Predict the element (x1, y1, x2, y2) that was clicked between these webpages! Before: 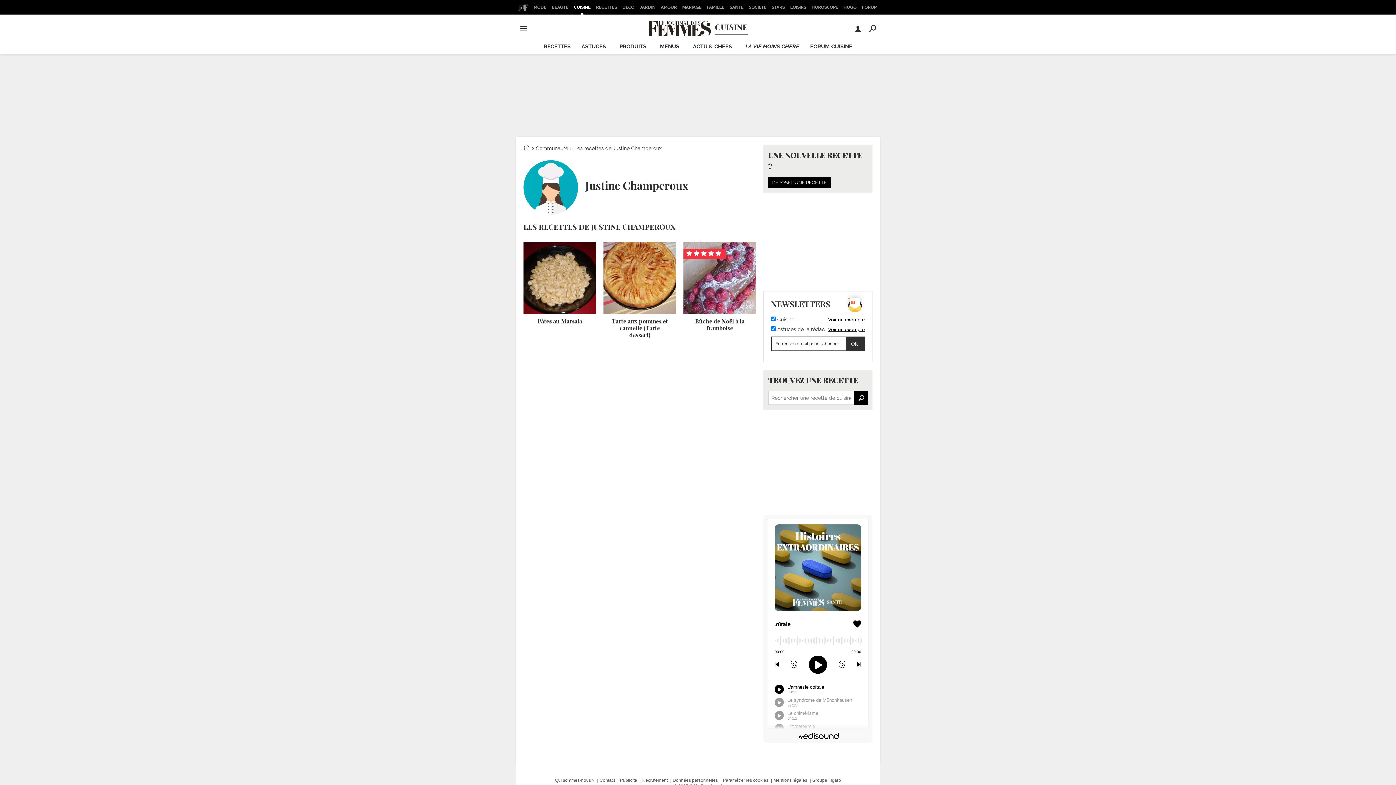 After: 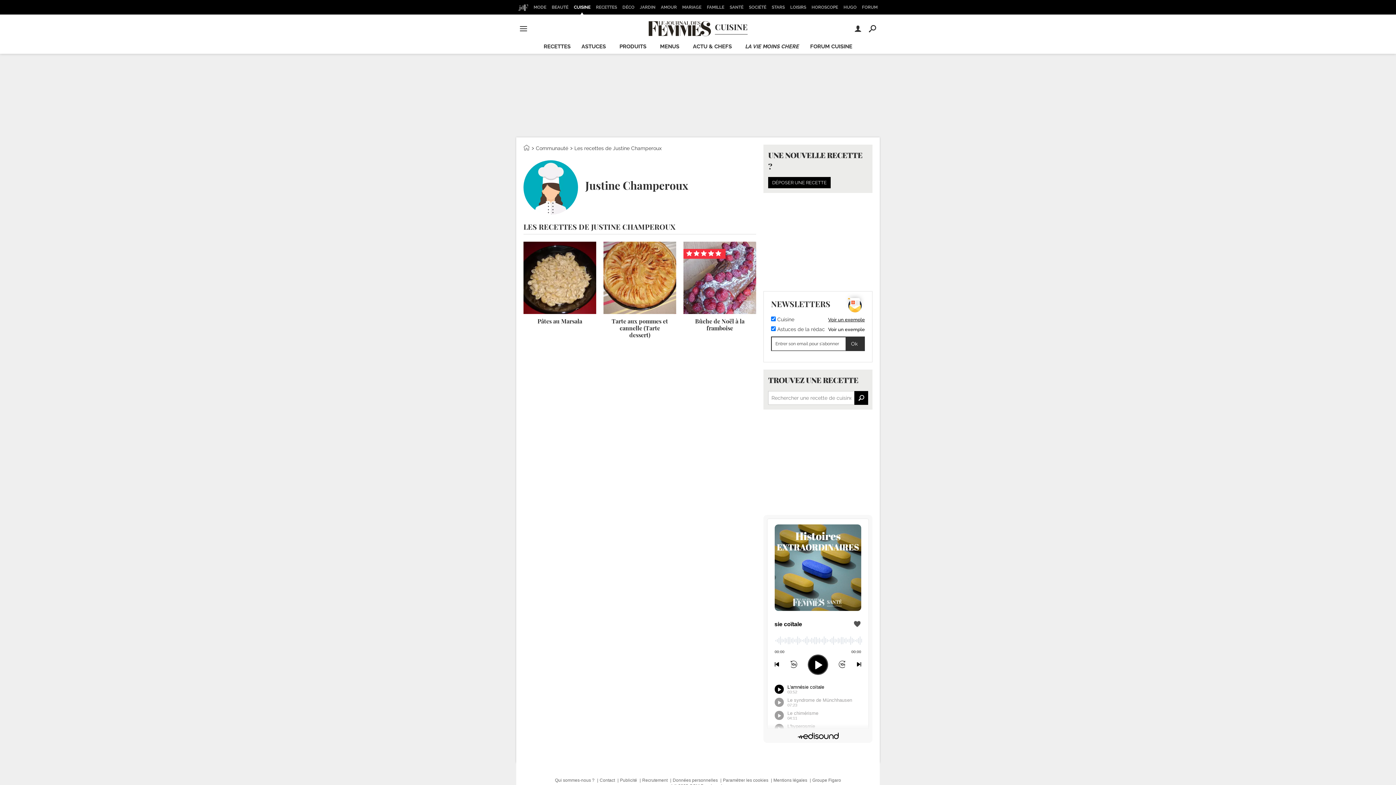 Action: label: Voir un exemple bbox: (828, 326, 865, 332)